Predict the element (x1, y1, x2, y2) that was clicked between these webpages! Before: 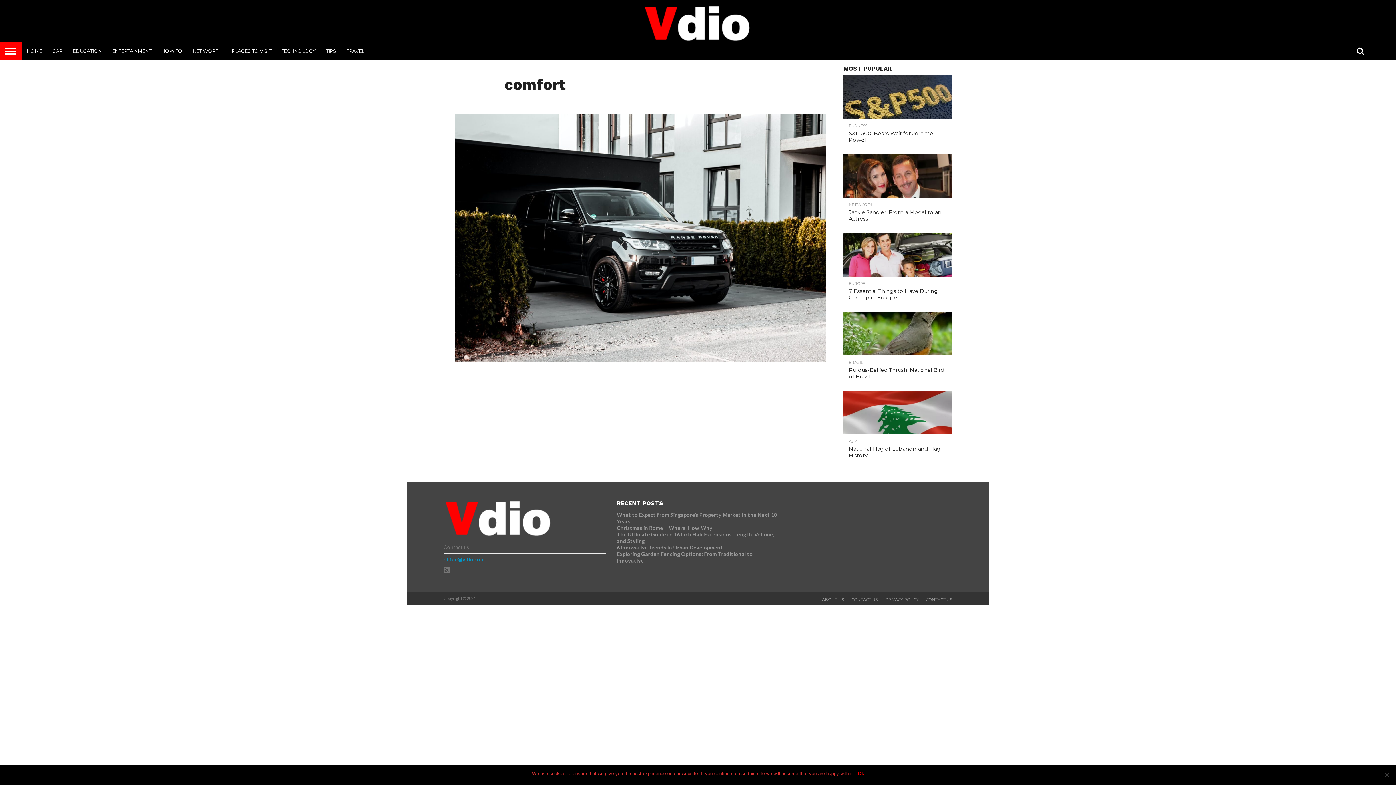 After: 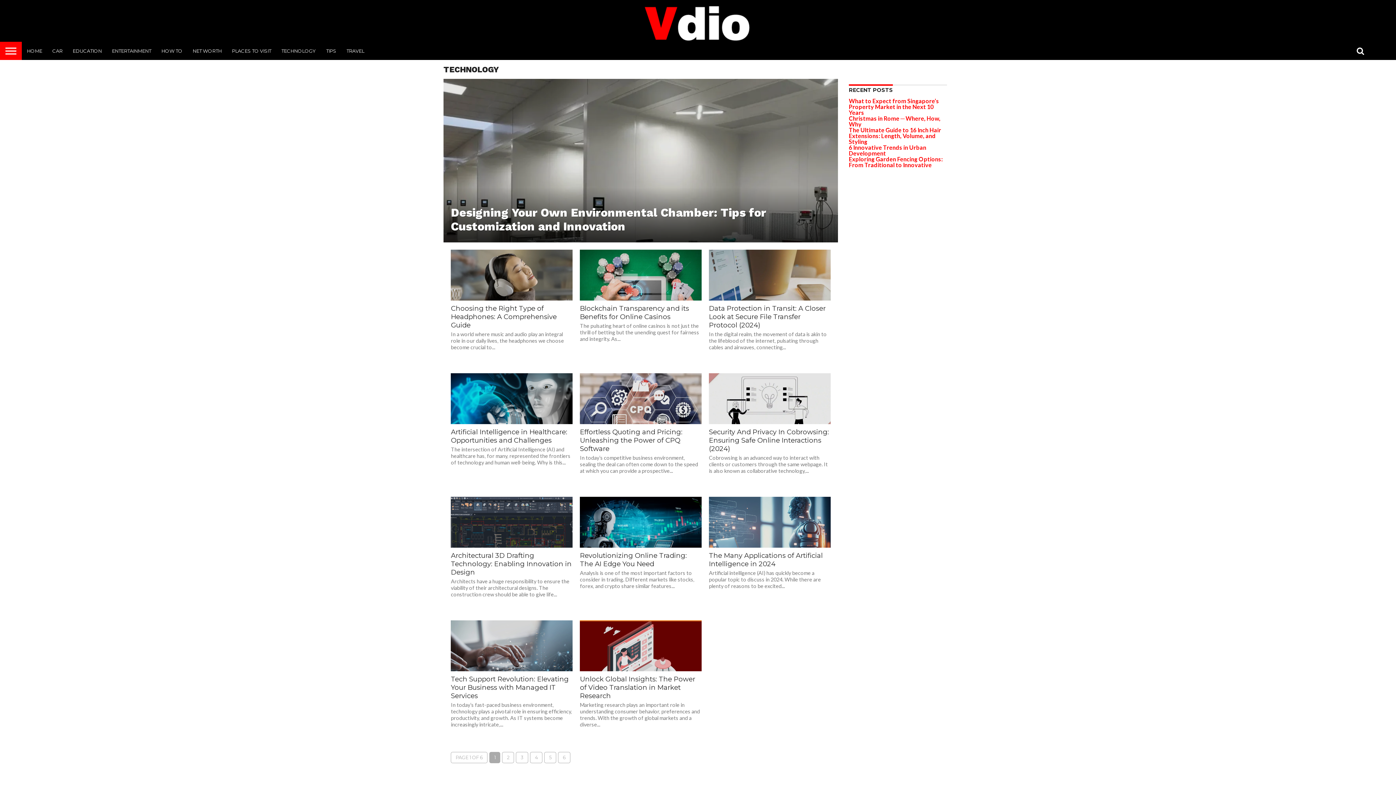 Action: bbox: (276, 41, 321, 60) label: TECHNOLOGY